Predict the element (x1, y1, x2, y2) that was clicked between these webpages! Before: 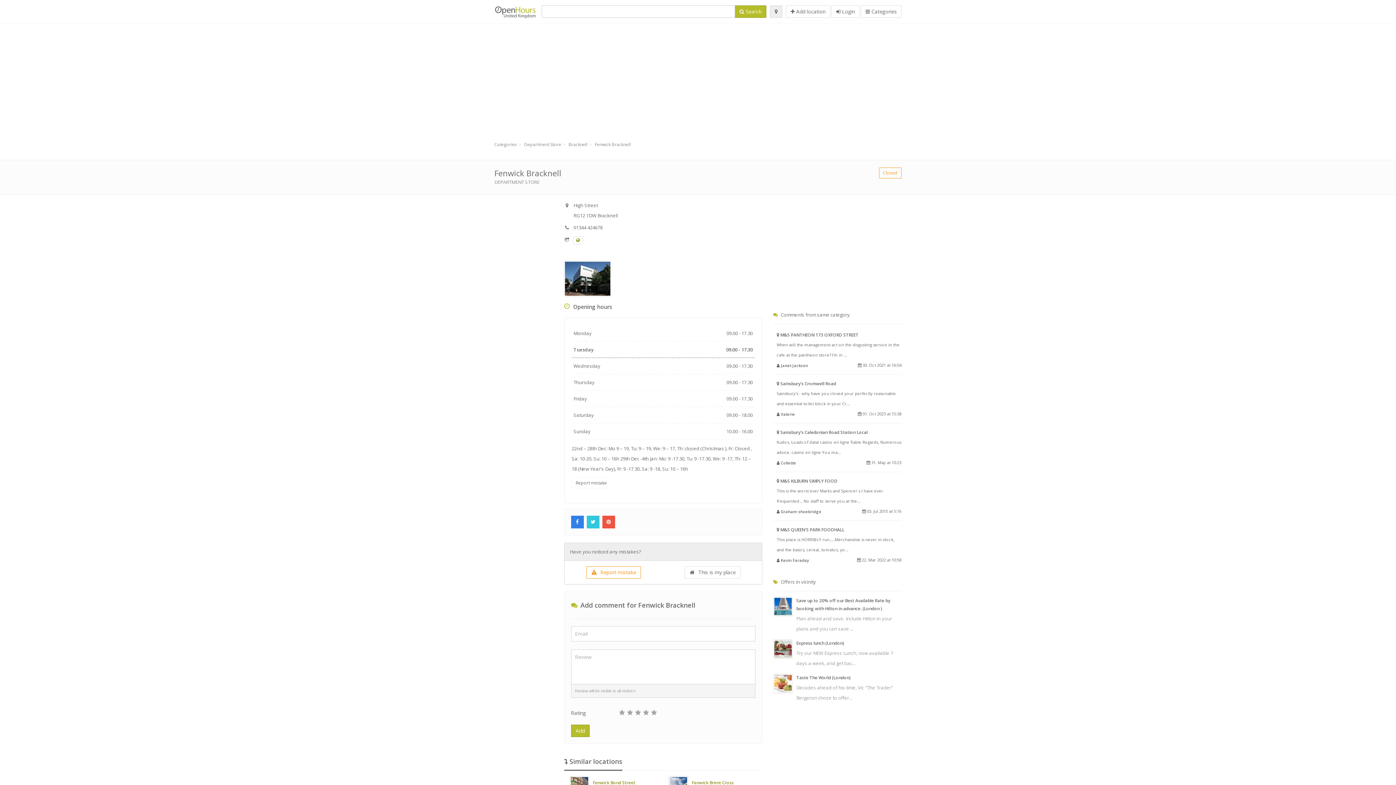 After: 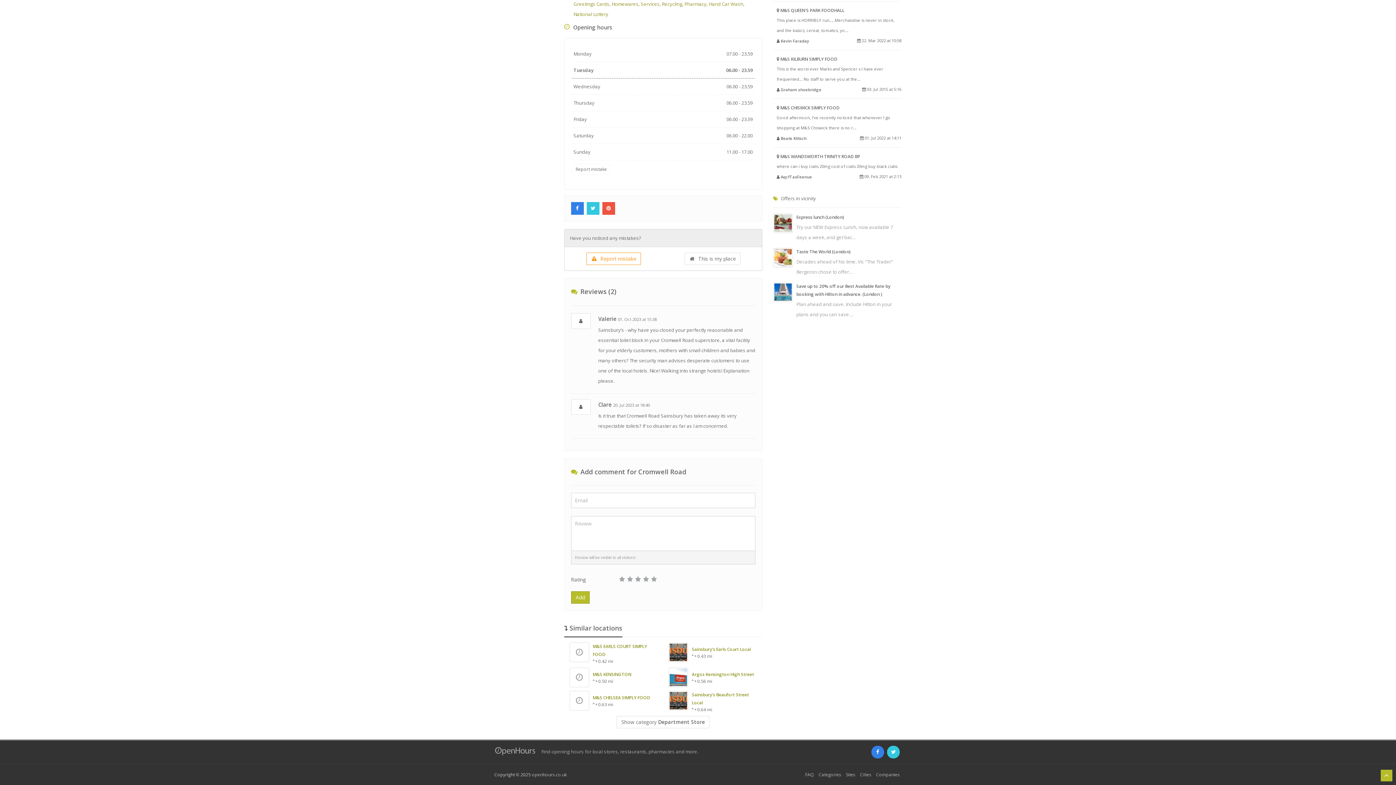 Action: label:  Sainsbury's Cromwell Road
Sainsbury’s - why have you closed your perfectly reasonable and essential toilet block in your Cr...
 Valerie
 01. Oct 2023 at 15:38 bbox: (776, 378, 901, 417)